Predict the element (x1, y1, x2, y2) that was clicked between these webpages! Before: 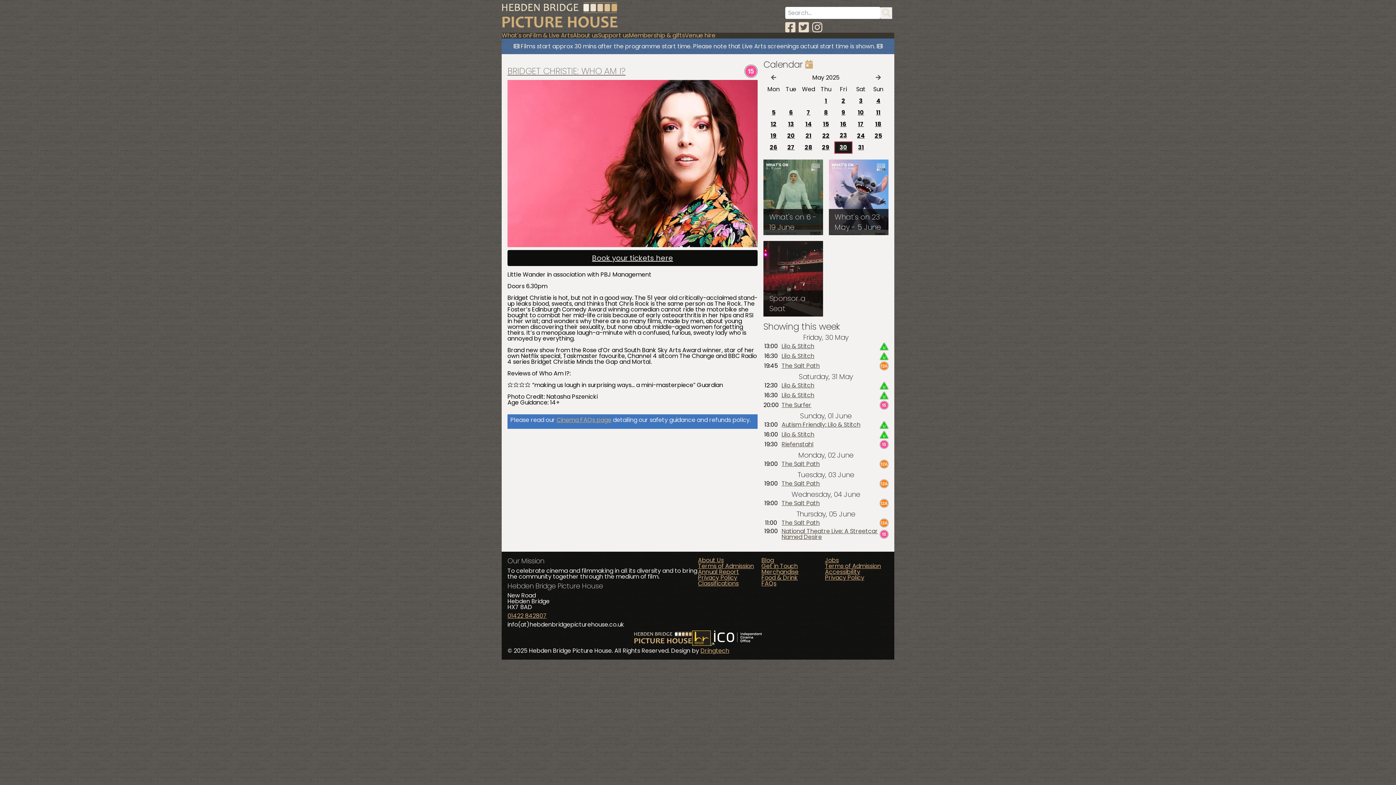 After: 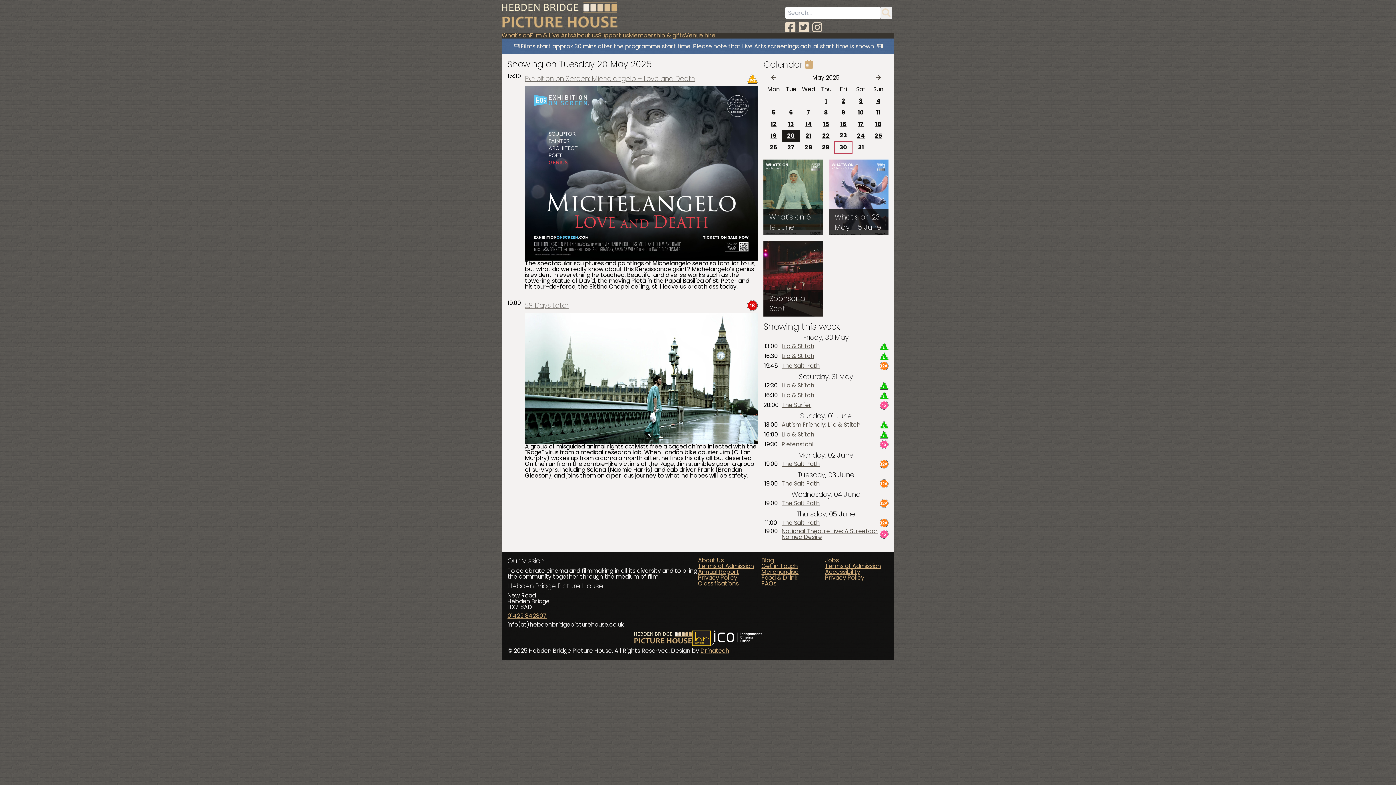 Action: label: 20 bbox: (787, 131, 795, 139)